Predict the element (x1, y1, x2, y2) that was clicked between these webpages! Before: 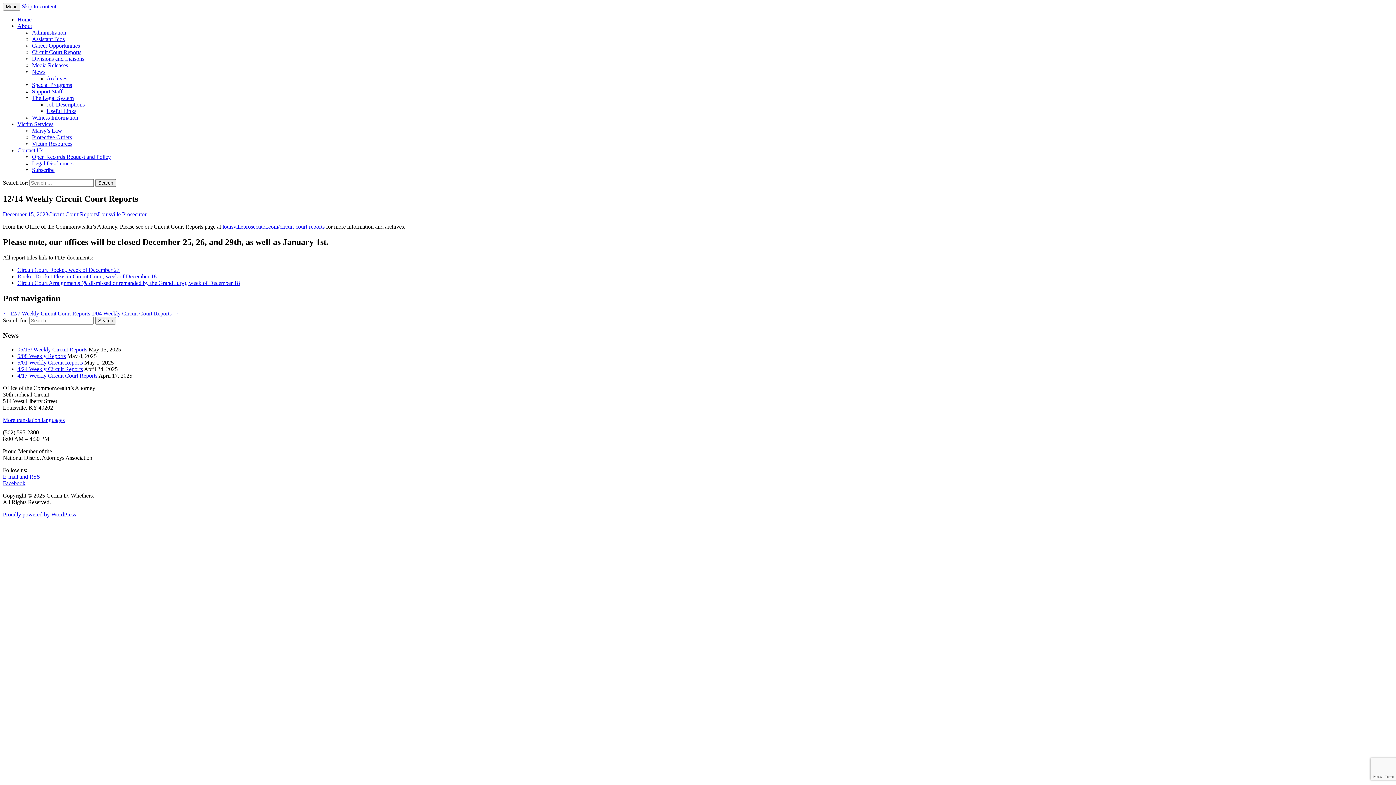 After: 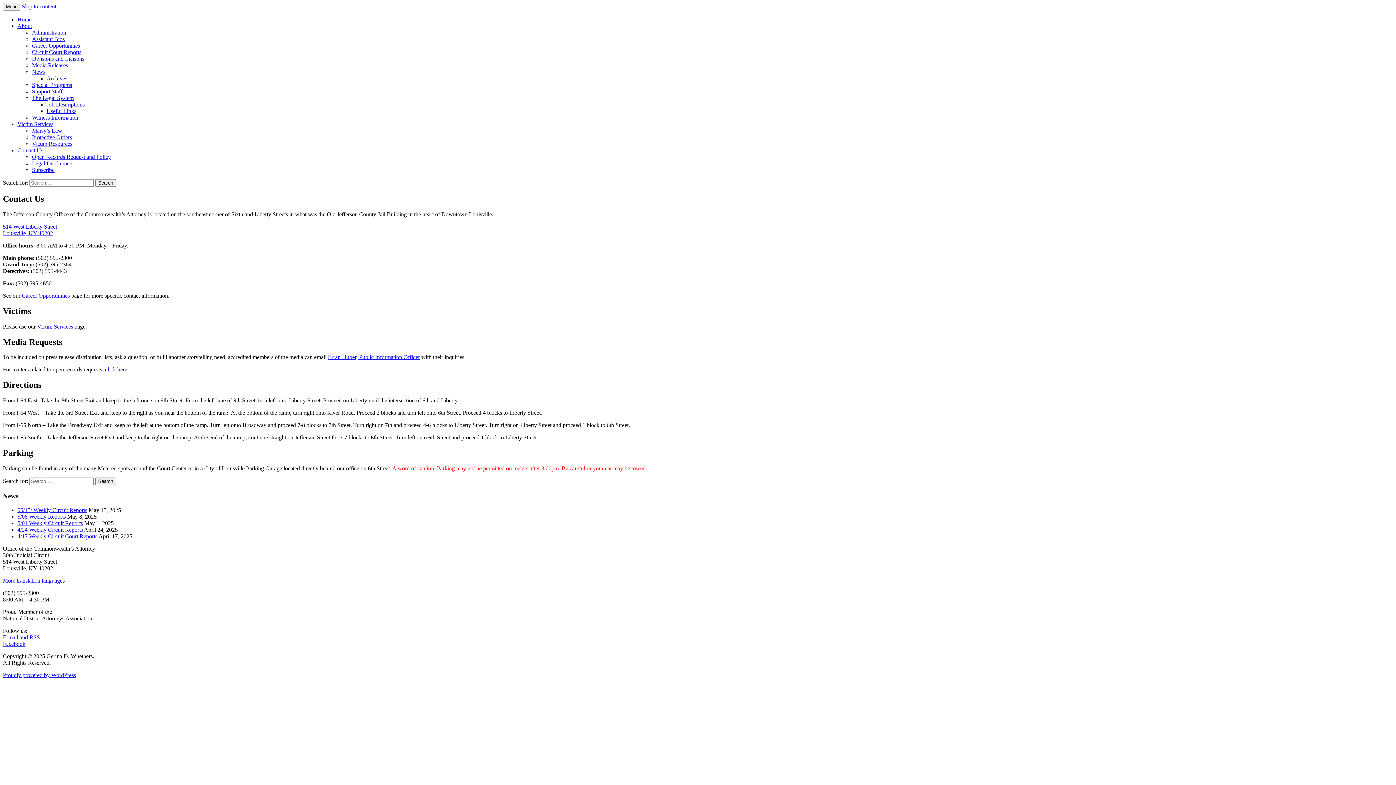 Action: label: Contact Us bbox: (17, 147, 43, 153)